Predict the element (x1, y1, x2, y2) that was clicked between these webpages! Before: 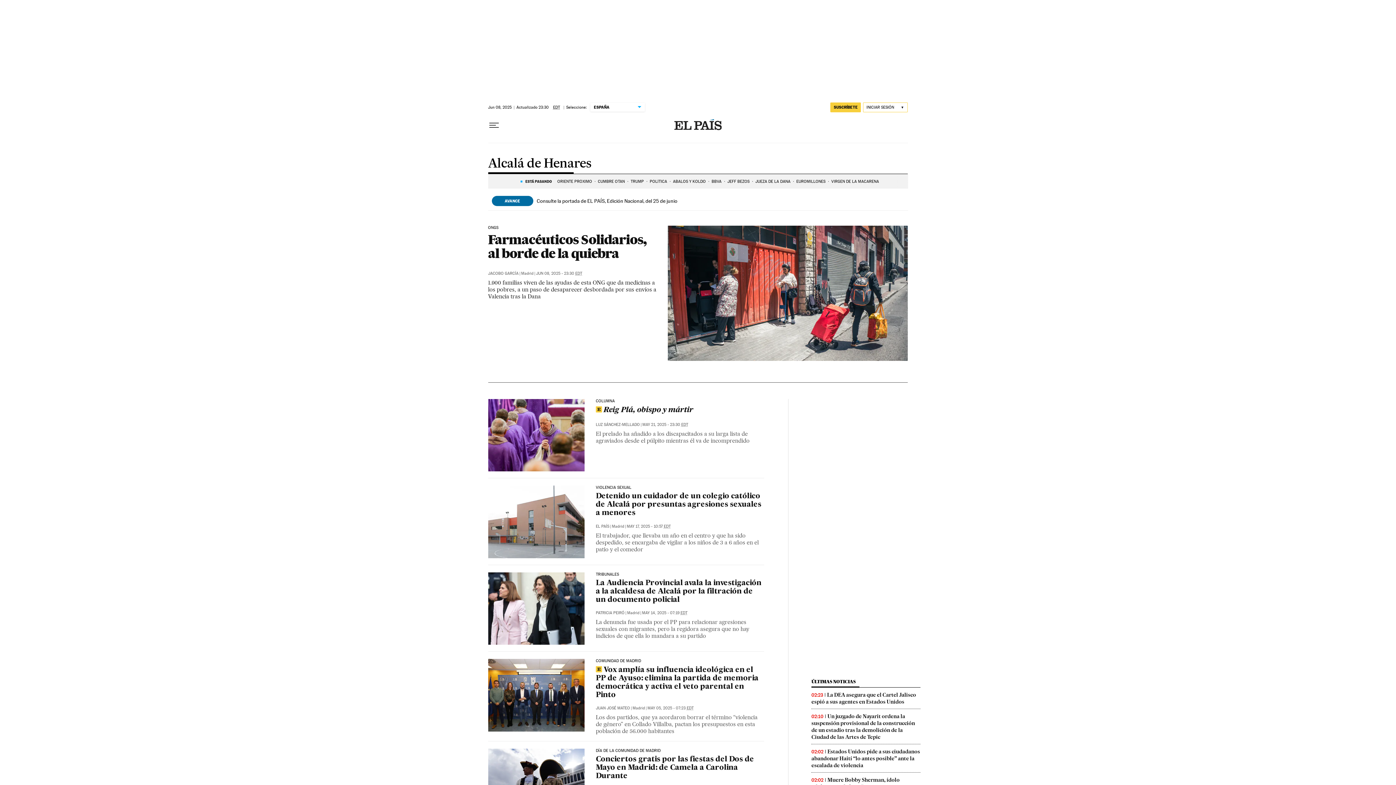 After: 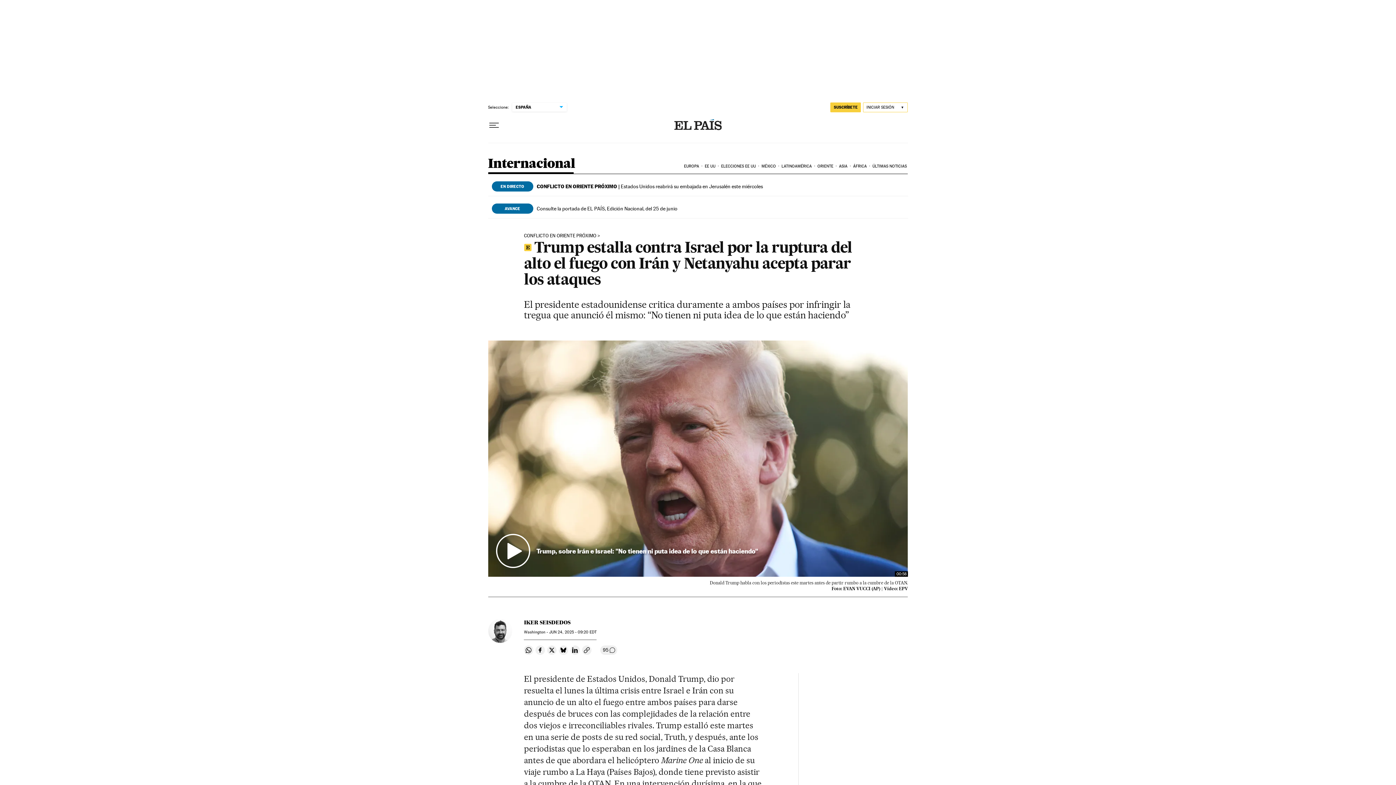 Action: bbox: (630, 175, 644, 187) label: TRUMP